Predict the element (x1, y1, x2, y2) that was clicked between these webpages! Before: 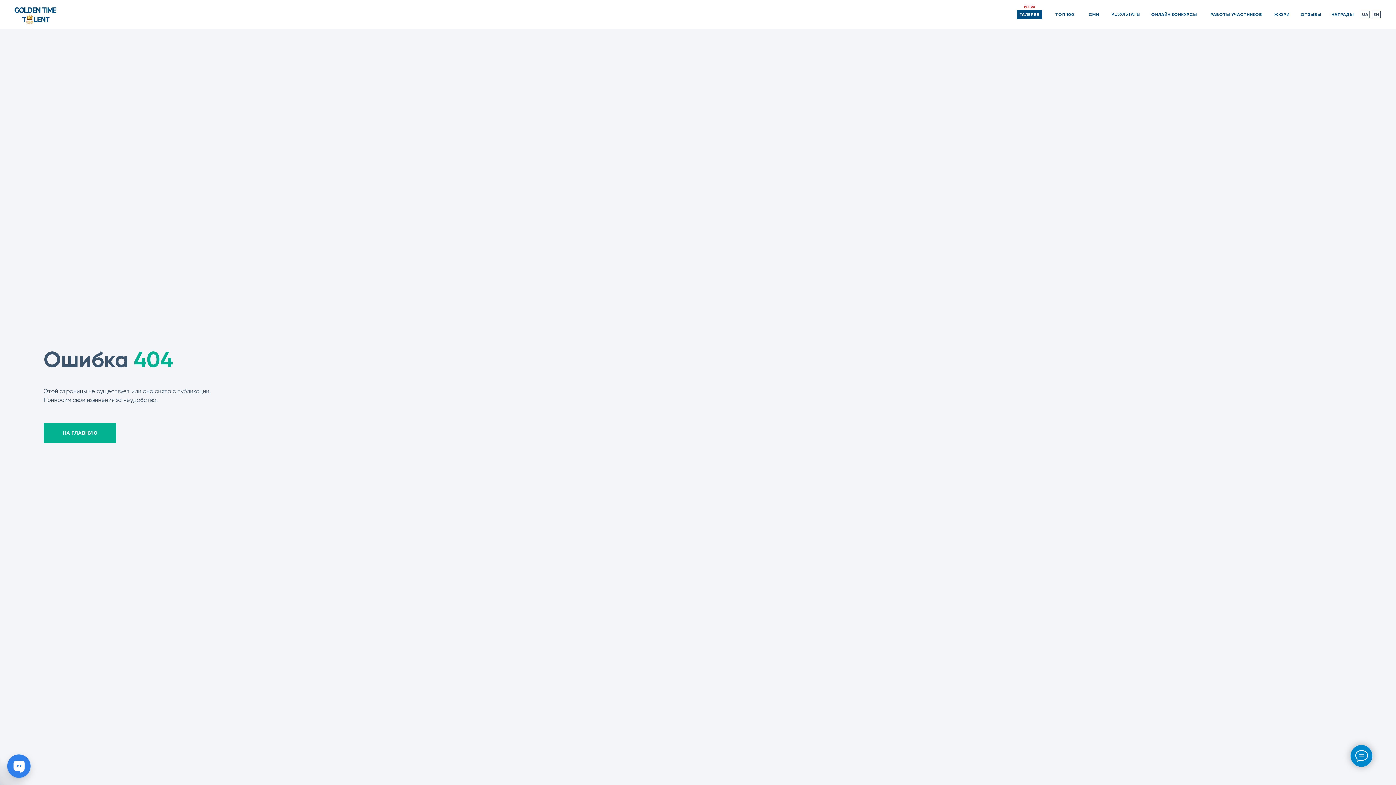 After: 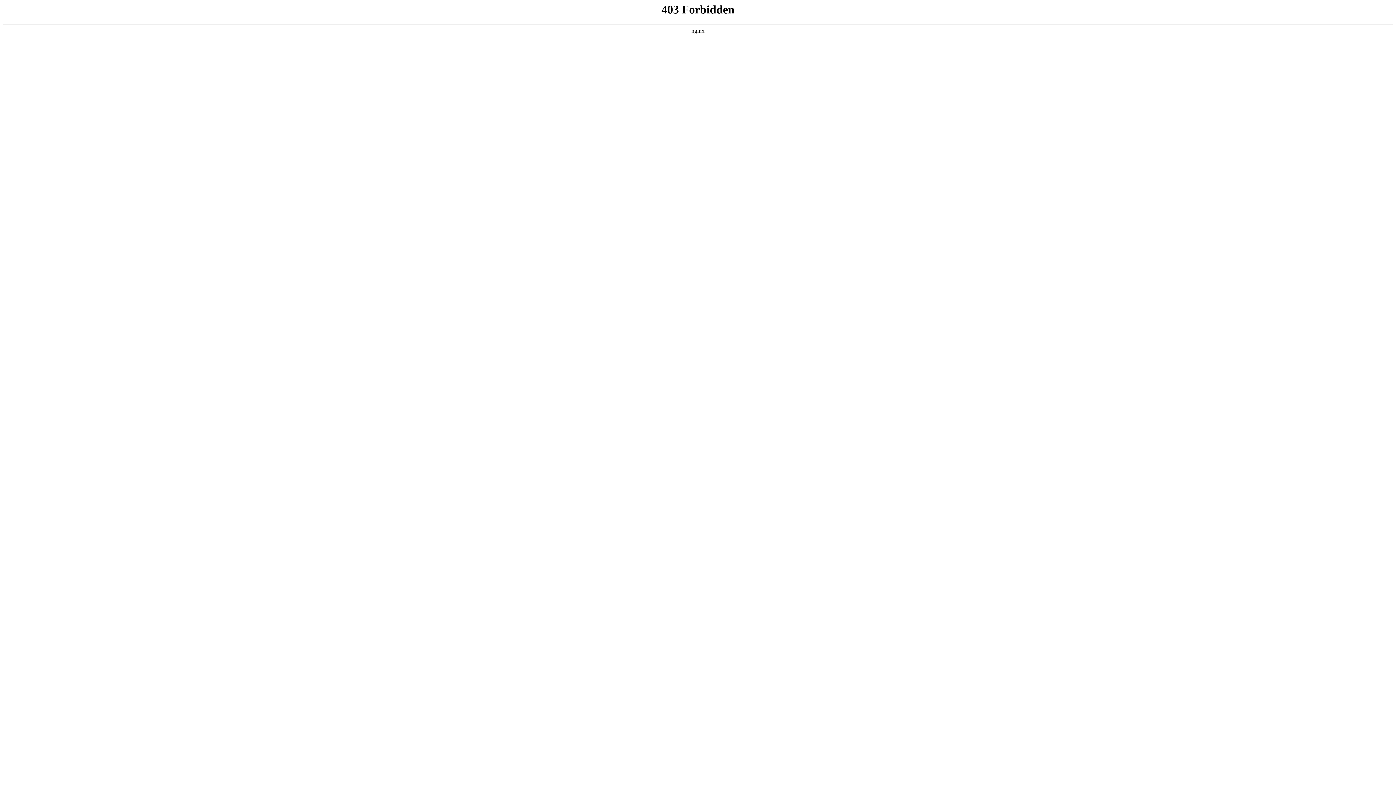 Action: bbox: (1017, 10, 1042, 19) label: ГАЛЕРЕЯ